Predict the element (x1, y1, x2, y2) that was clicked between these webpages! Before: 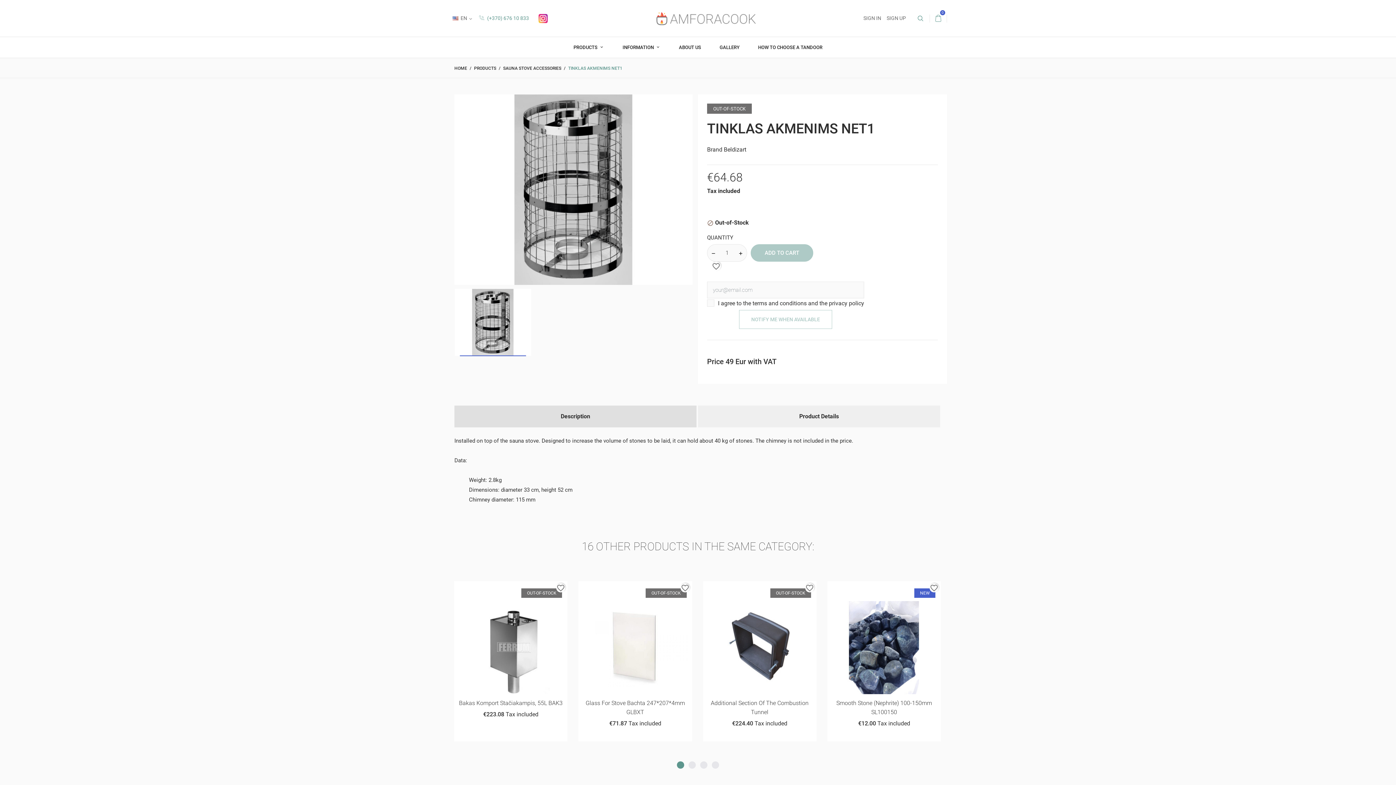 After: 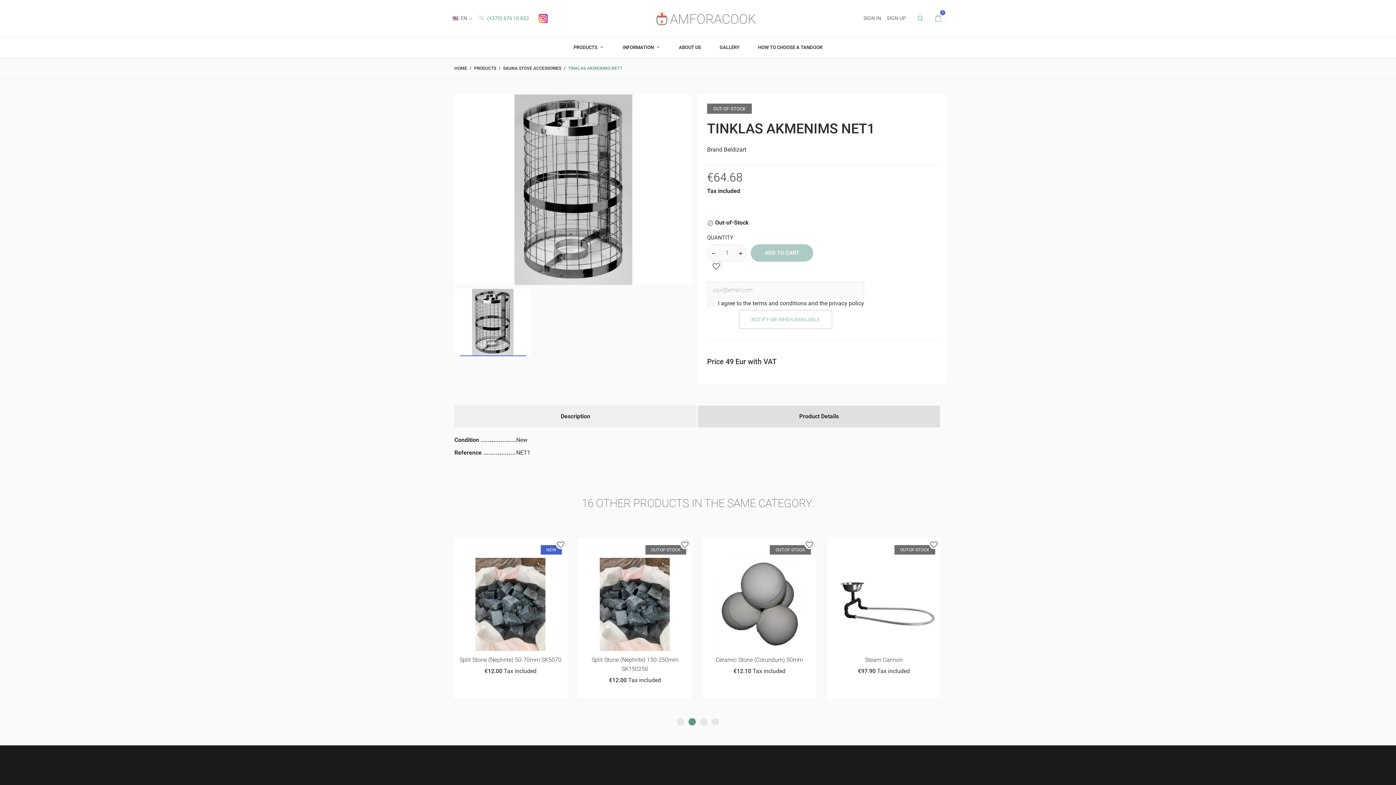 Action: bbox: (698, 405, 940, 427) label: Product Details